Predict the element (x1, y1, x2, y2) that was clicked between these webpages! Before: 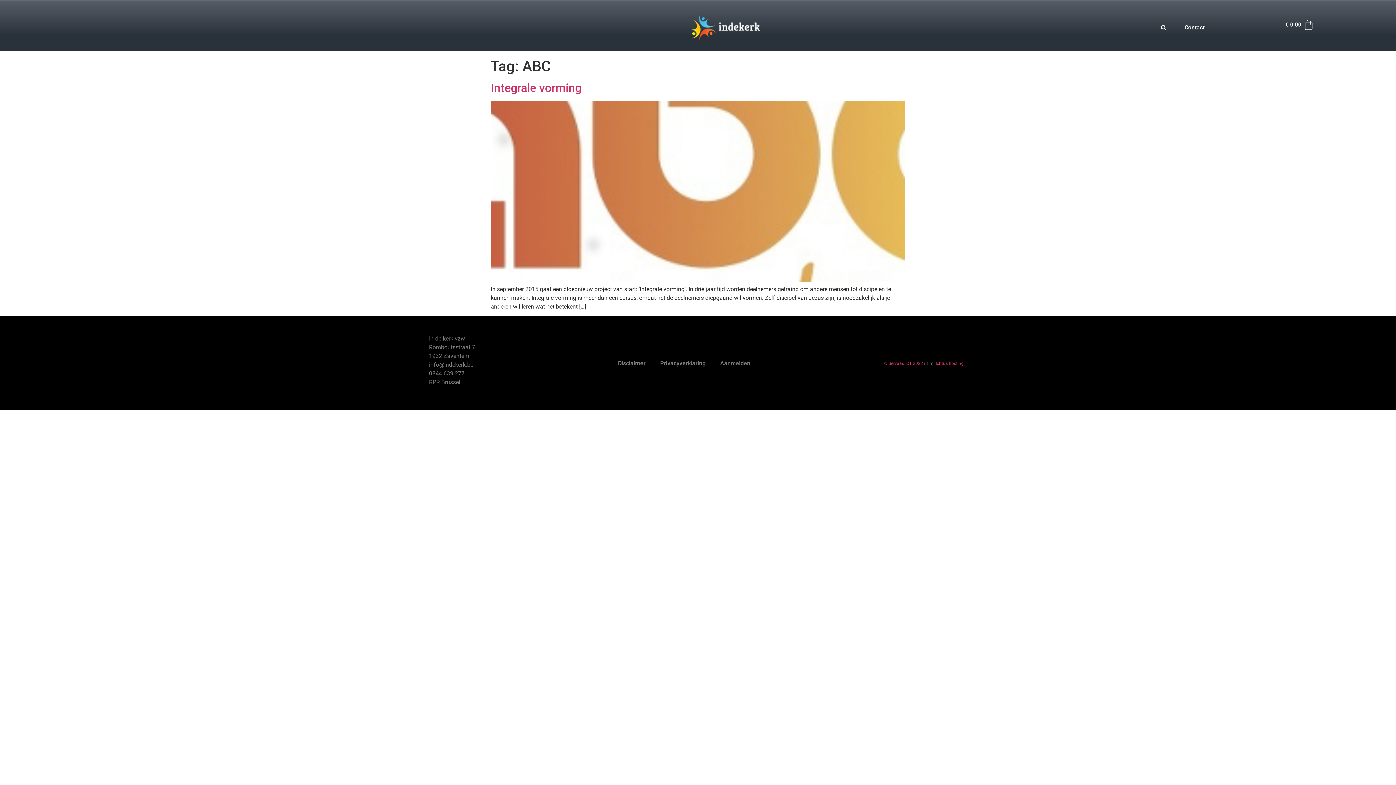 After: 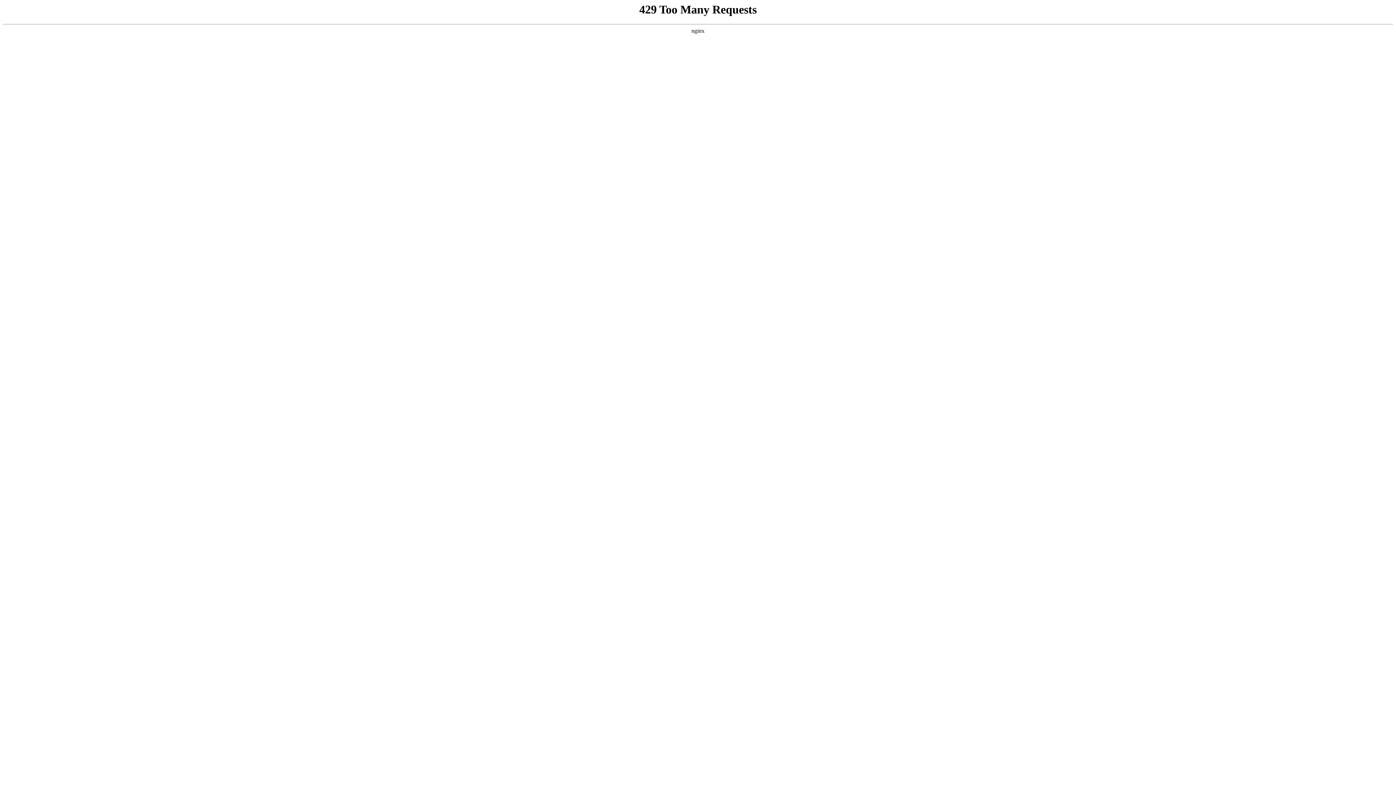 Action: bbox: (884, 360, 923, 366) label: © Servaas ICT 2022